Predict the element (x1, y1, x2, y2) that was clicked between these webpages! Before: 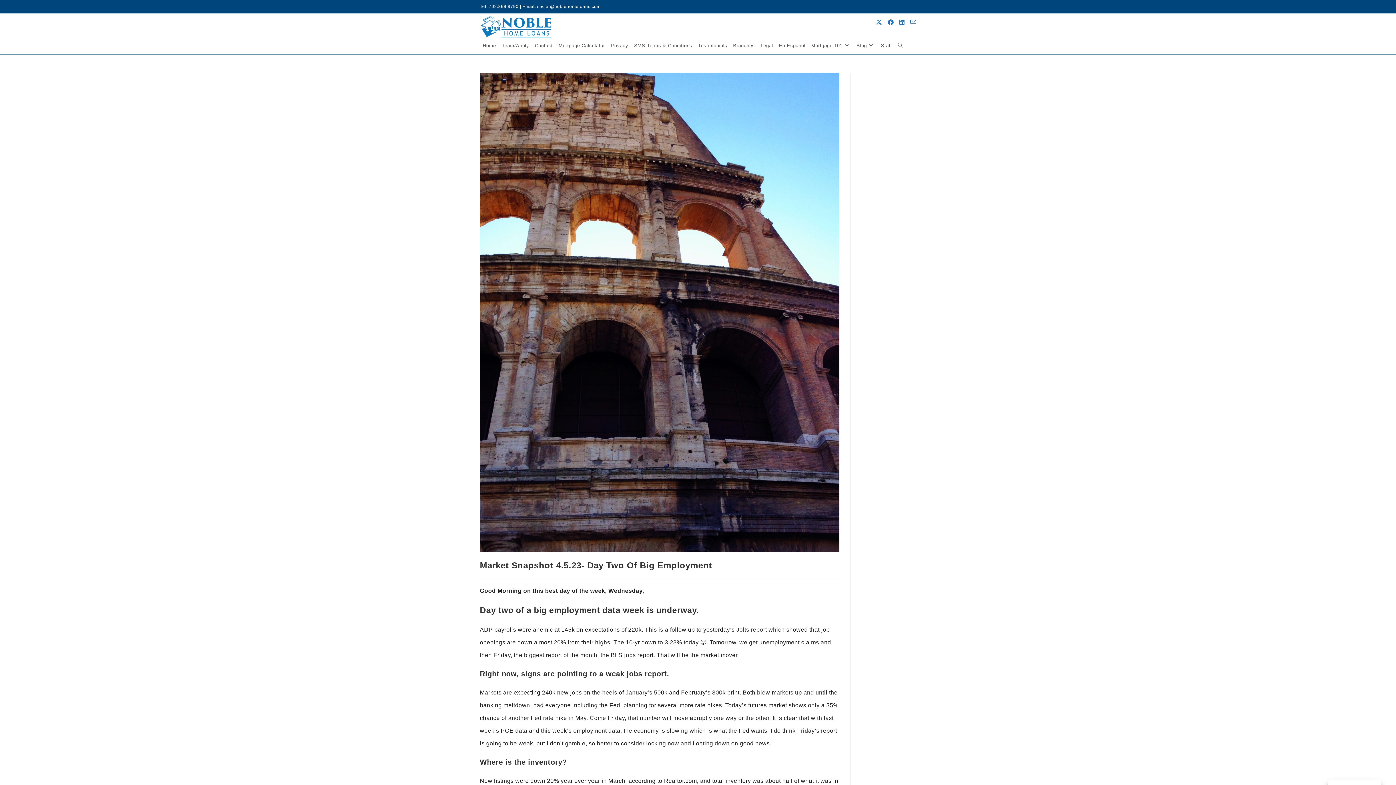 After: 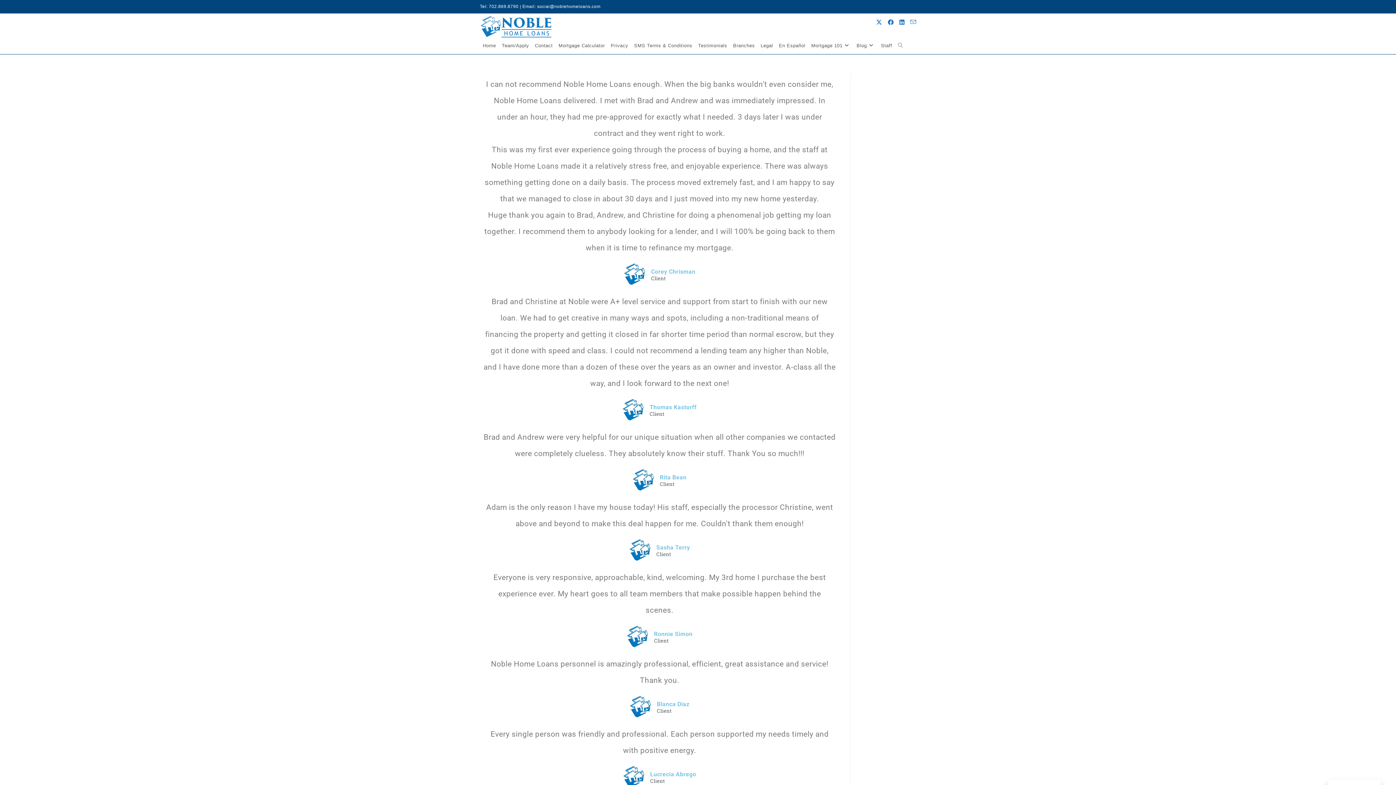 Action: bbox: (695, 38, 730, 53) label: Testimonials